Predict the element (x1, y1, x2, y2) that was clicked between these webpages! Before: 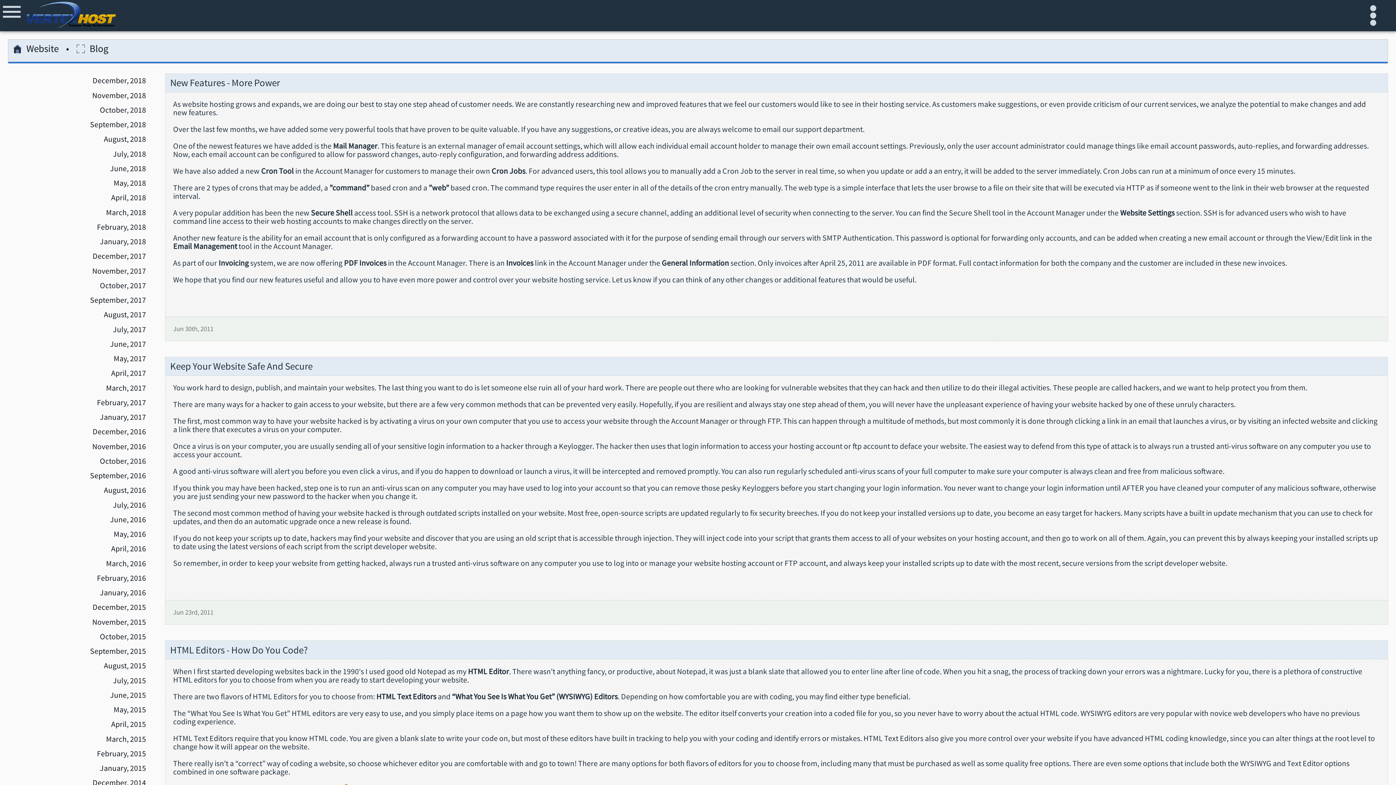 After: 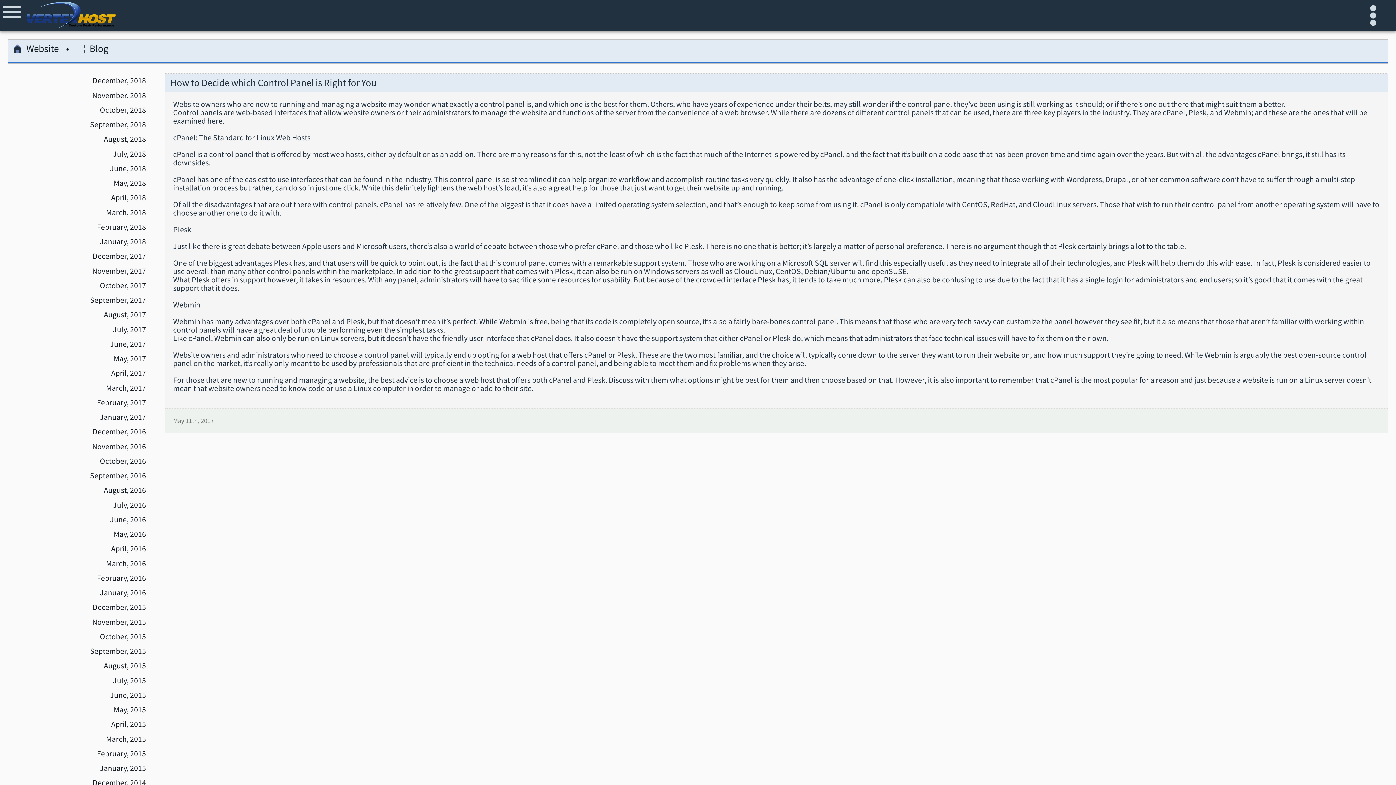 Action: bbox: (113, 354, 146, 362) label: May, 2017